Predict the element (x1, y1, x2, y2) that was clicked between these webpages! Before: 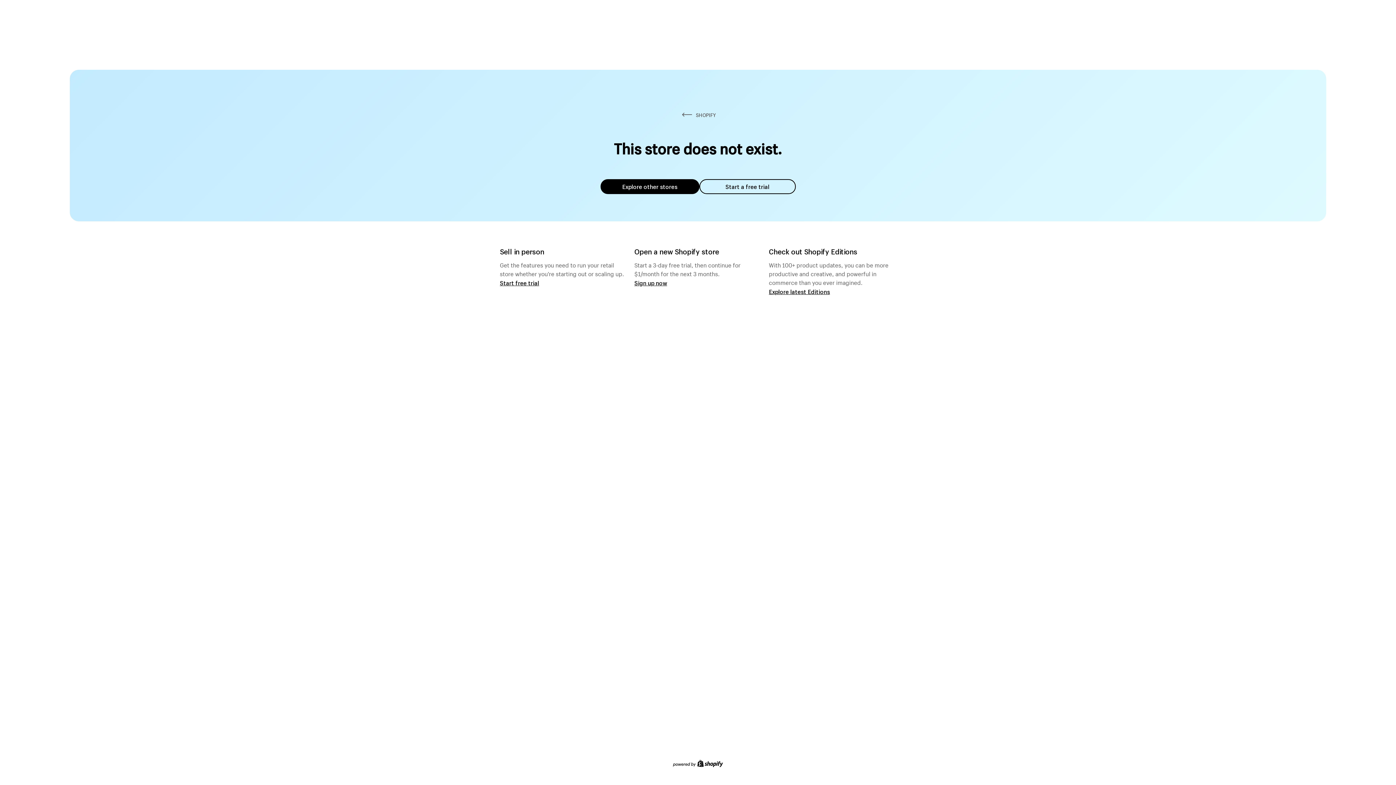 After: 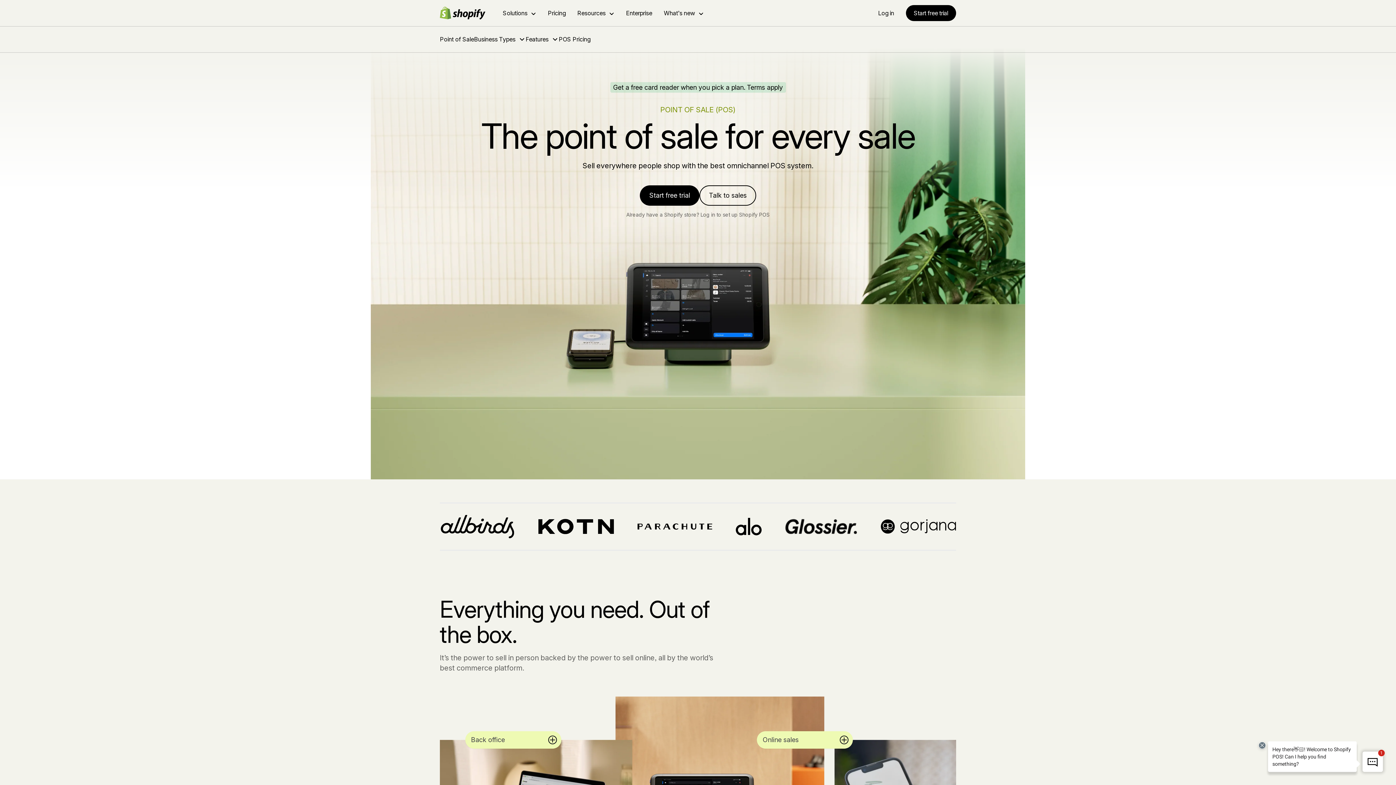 Action: label: Start free trial bbox: (500, 279, 539, 286)